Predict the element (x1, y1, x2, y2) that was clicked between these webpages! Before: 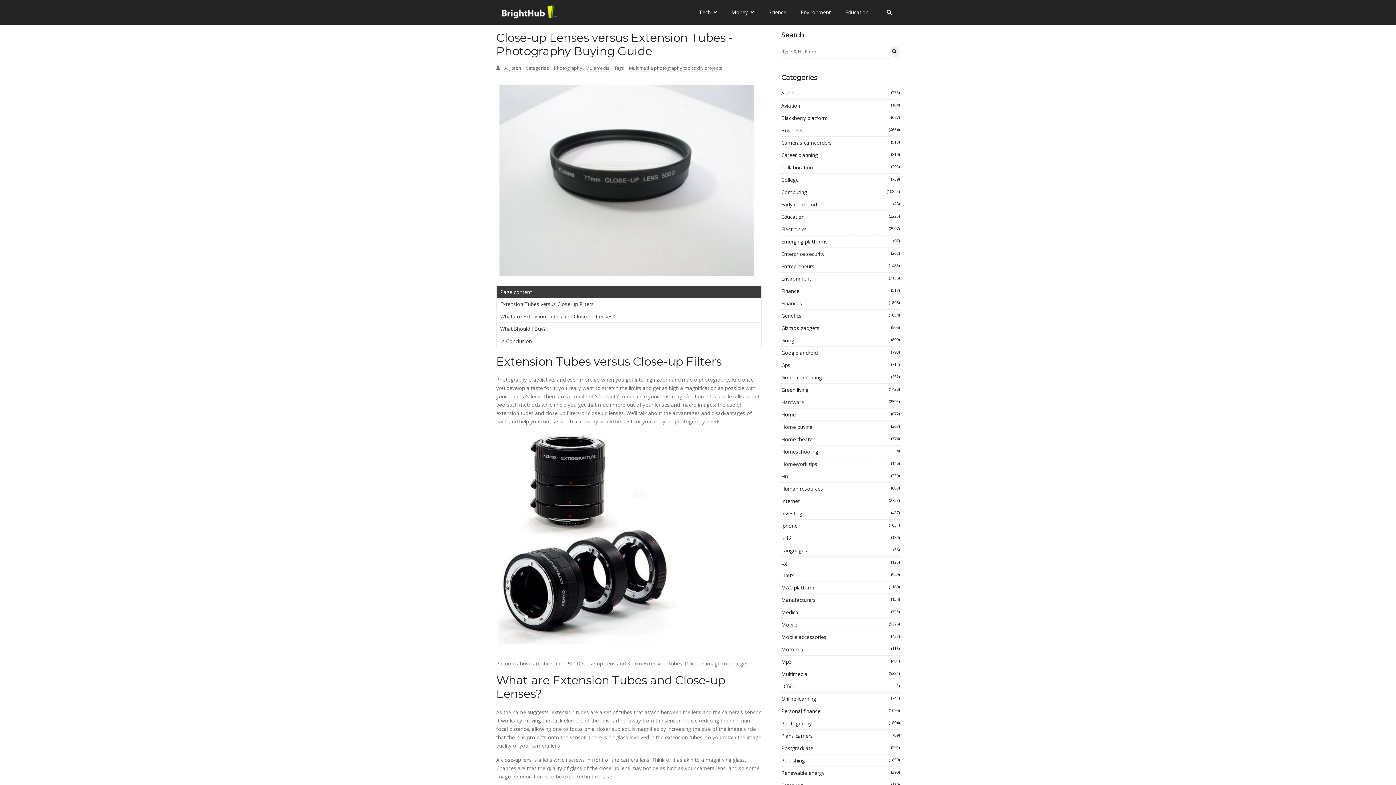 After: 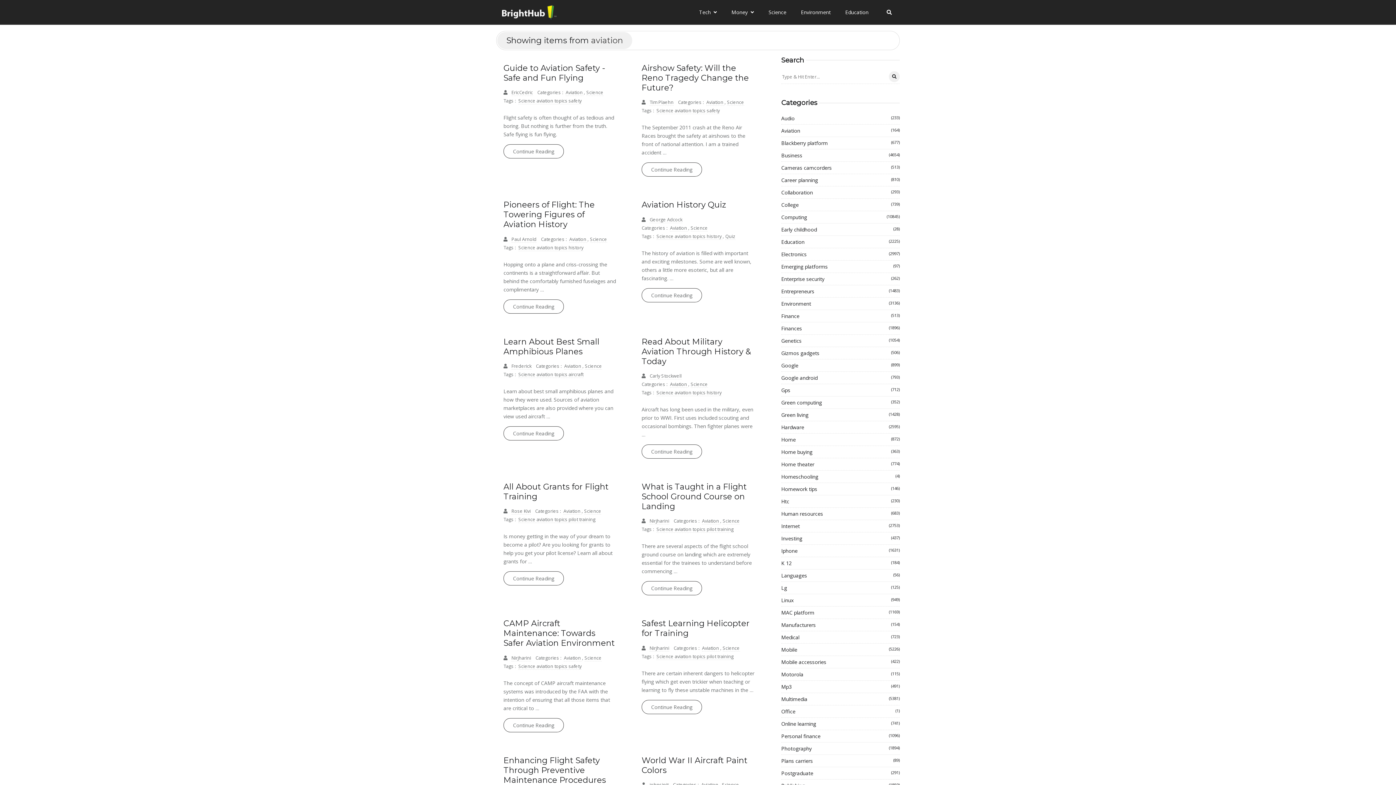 Action: label: Aviation
(164) bbox: (781, 101, 900, 109)